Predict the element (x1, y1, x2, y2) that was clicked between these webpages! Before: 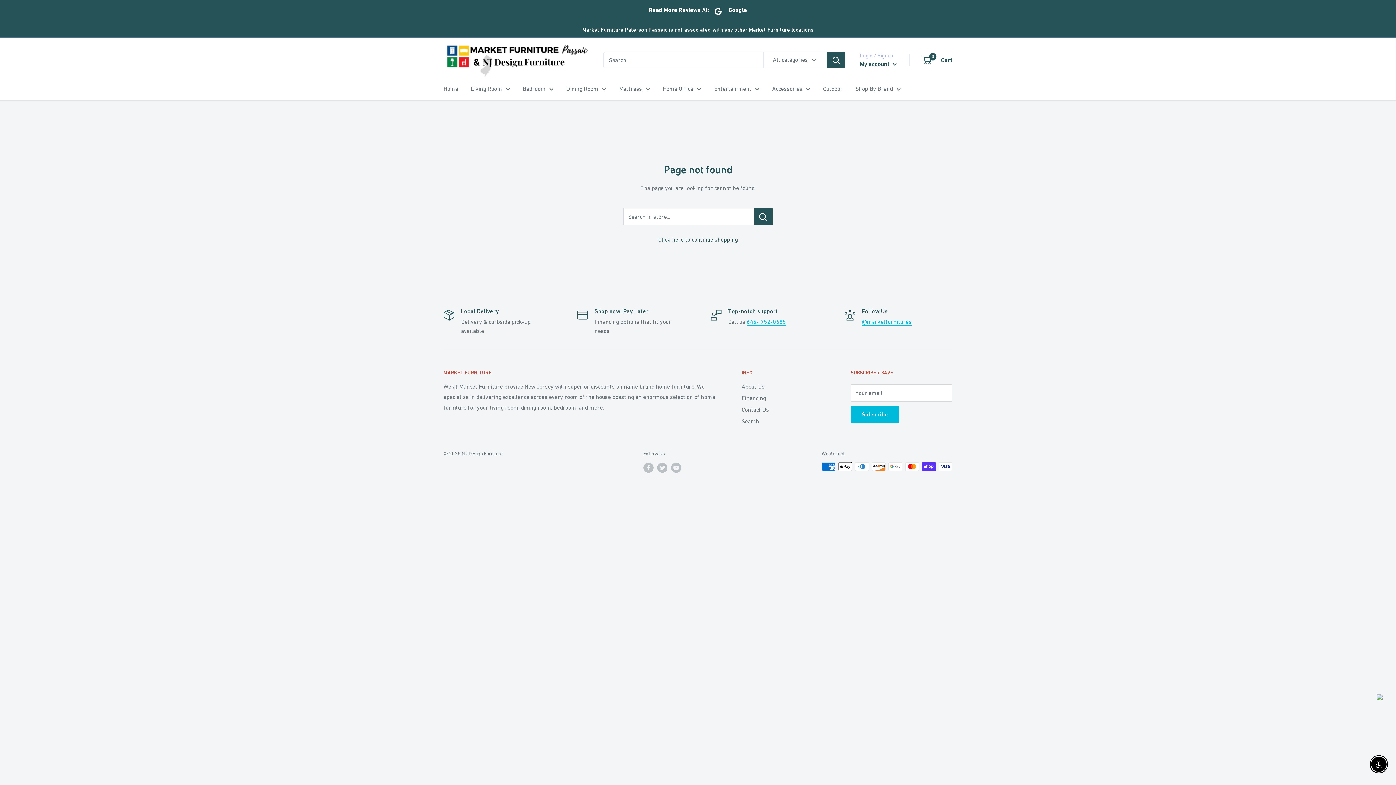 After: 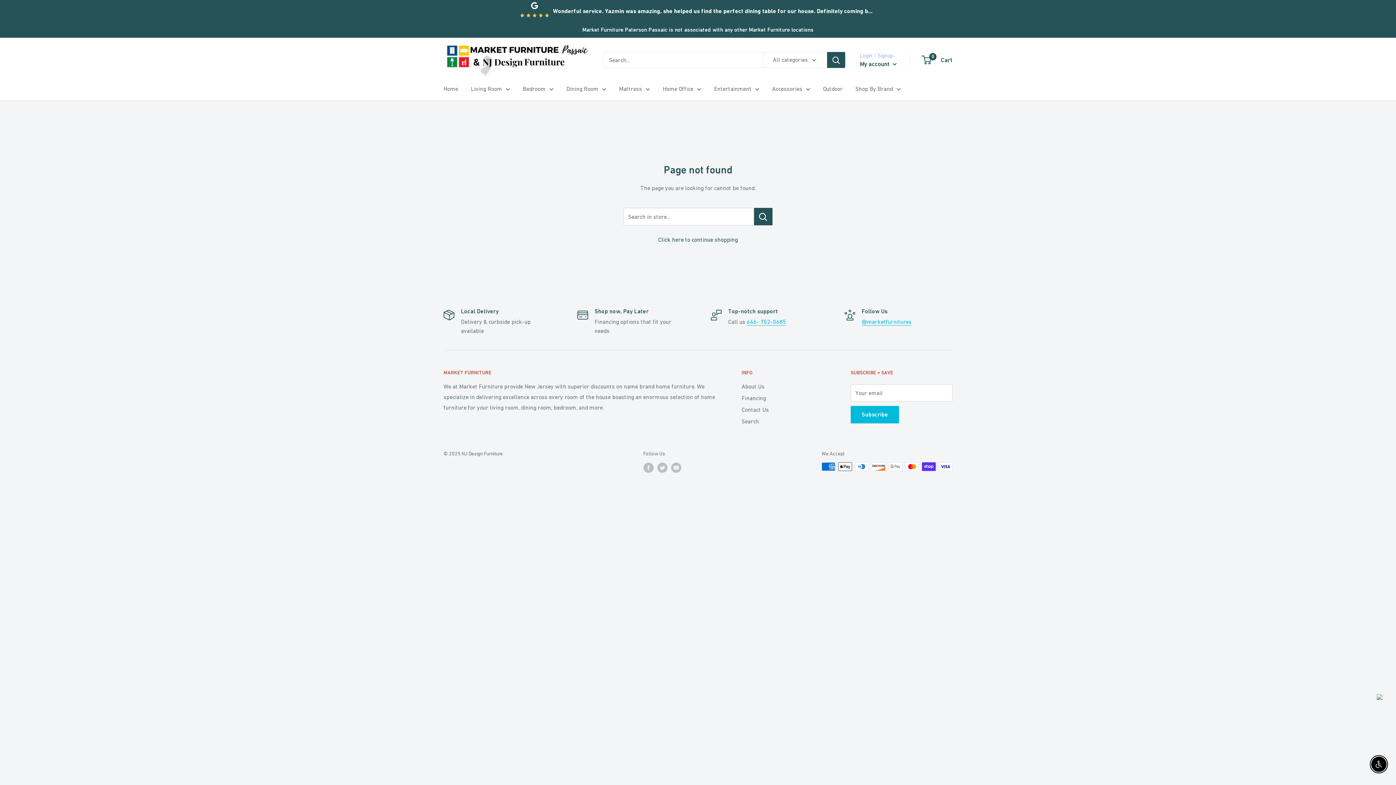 Action: bbox: (1377, 696, 1382, 702)